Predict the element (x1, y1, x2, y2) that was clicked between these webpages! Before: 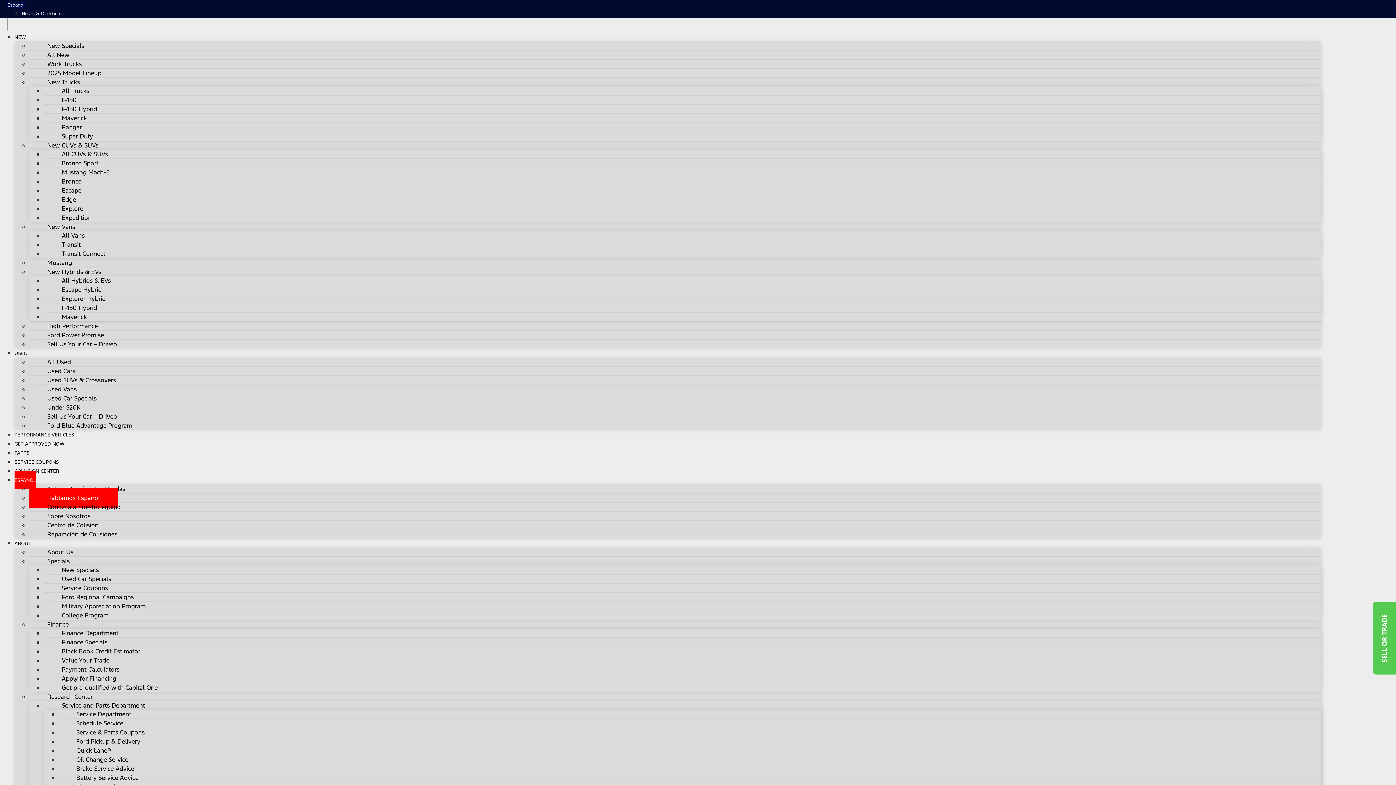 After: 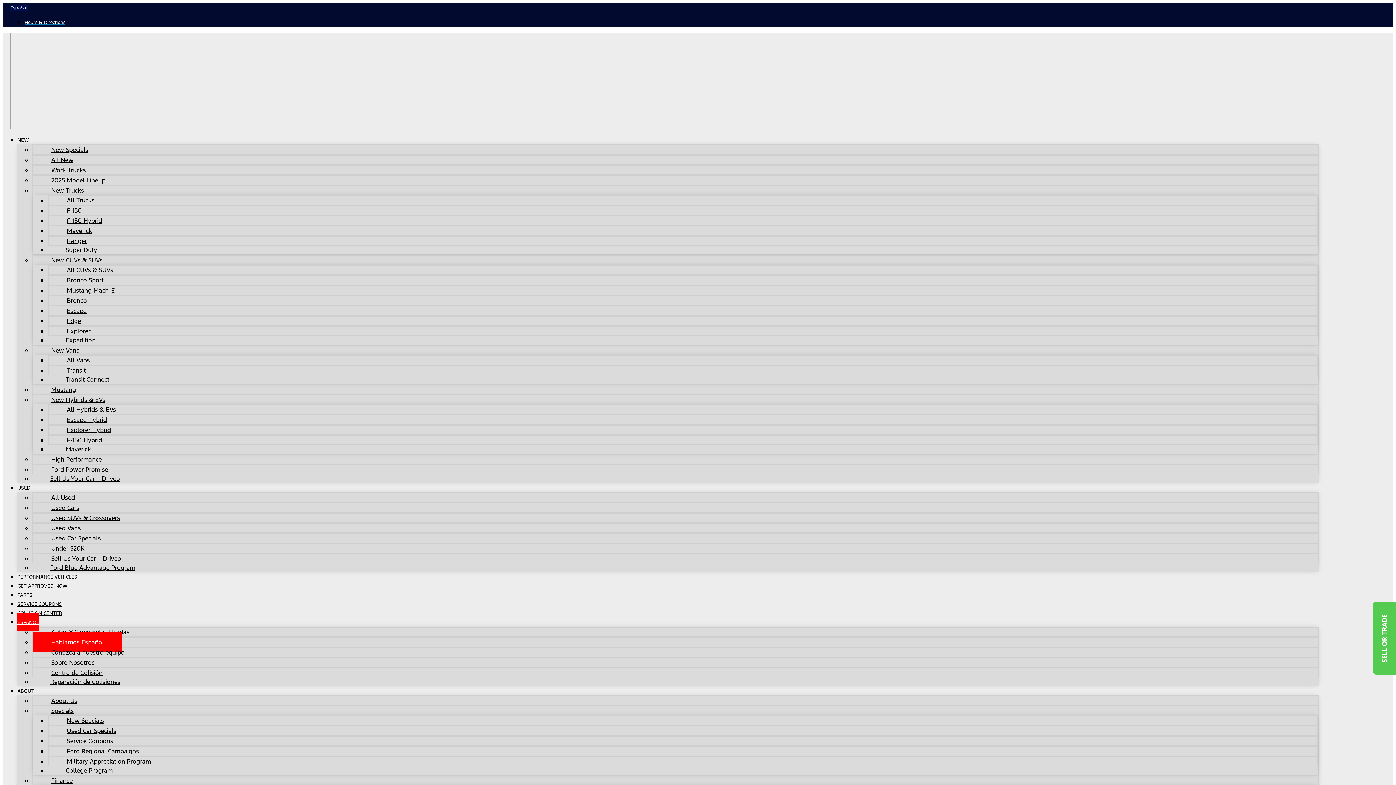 Action: label: USED bbox: (14, 344, 27, 362)